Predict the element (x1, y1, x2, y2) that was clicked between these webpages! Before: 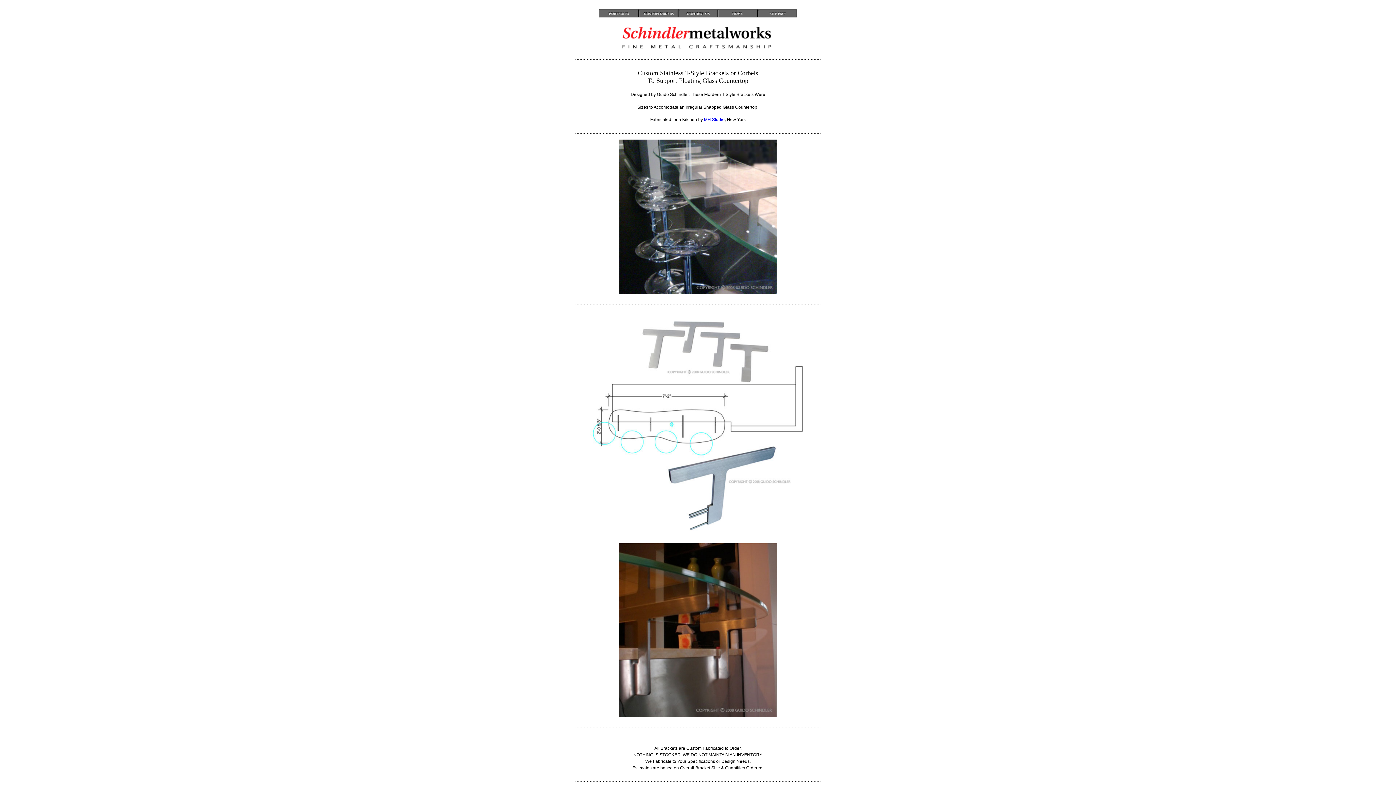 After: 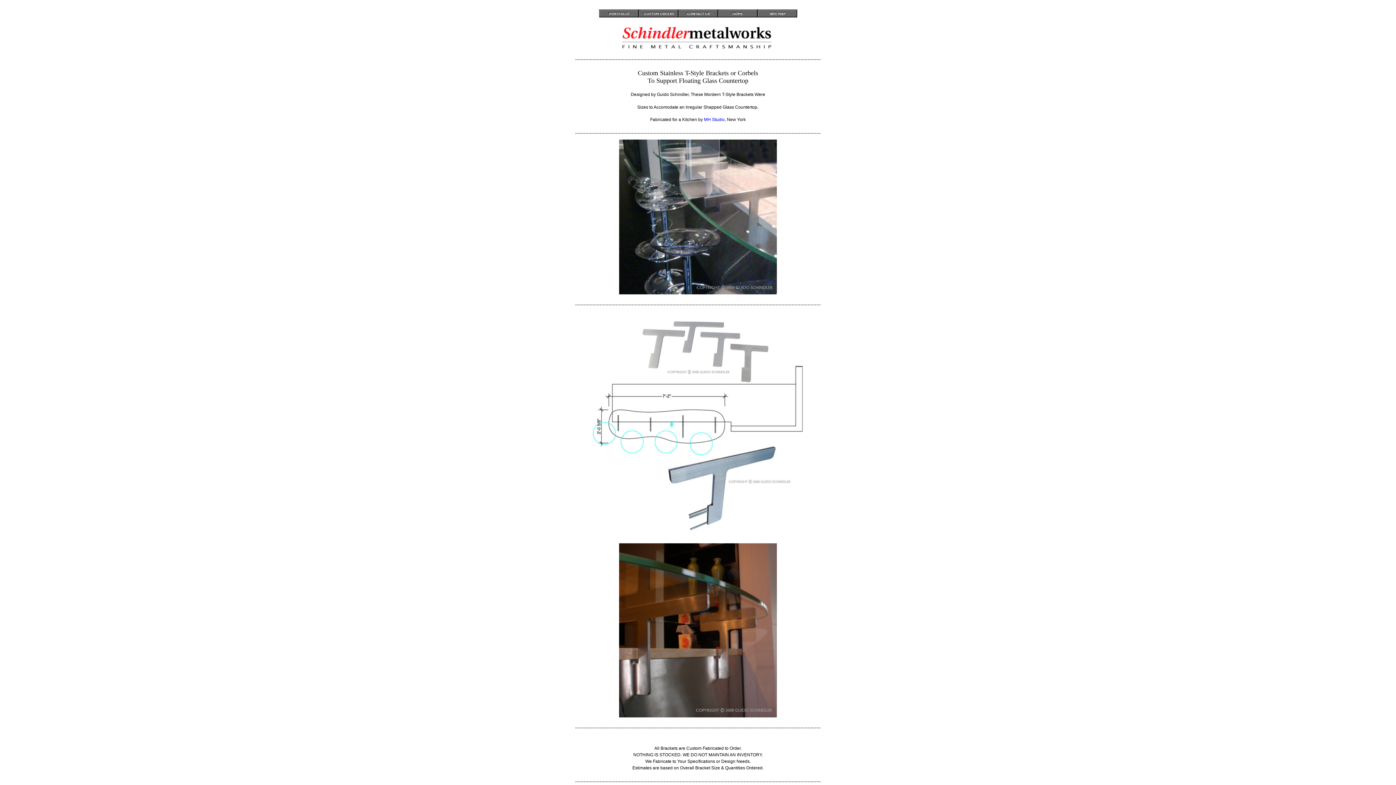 Action: bbox: (678, 9, 718, 15)